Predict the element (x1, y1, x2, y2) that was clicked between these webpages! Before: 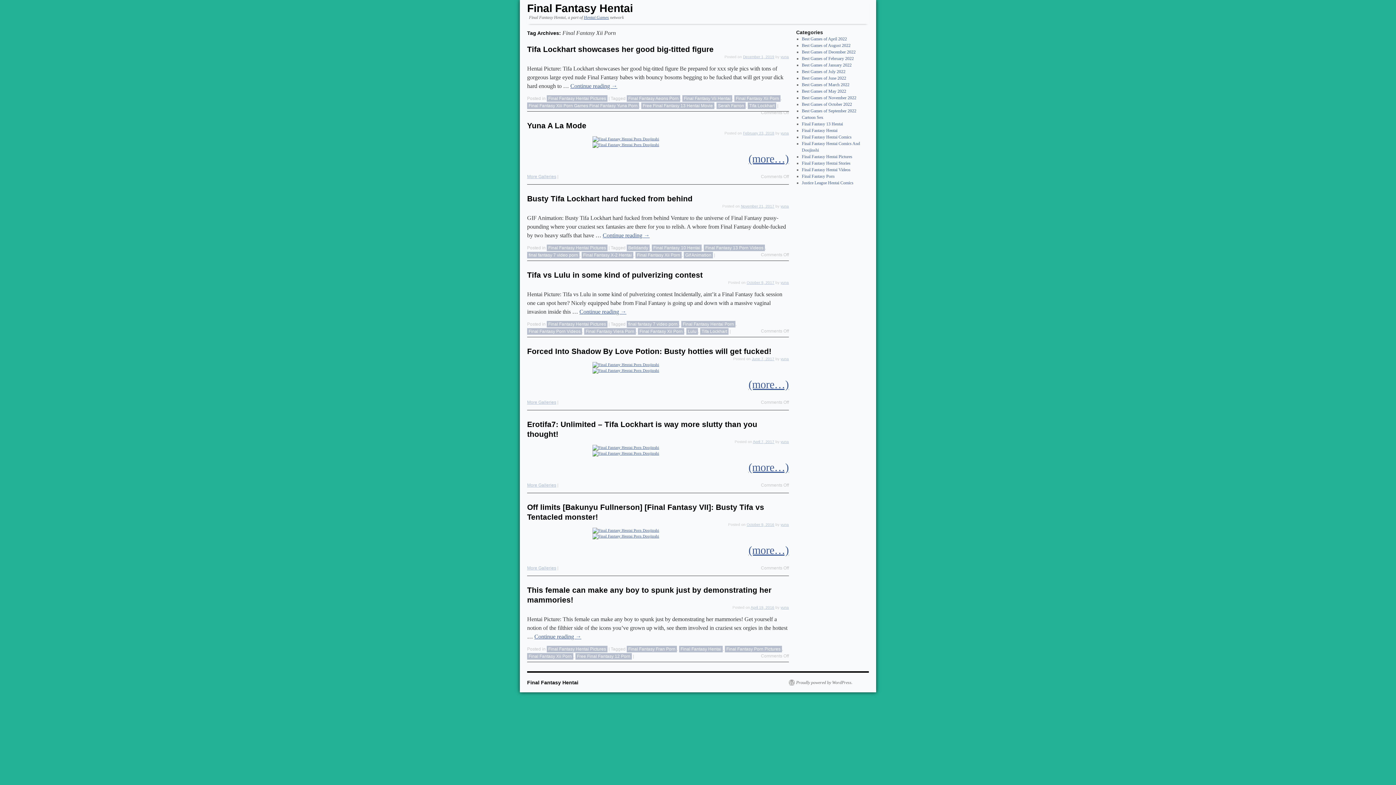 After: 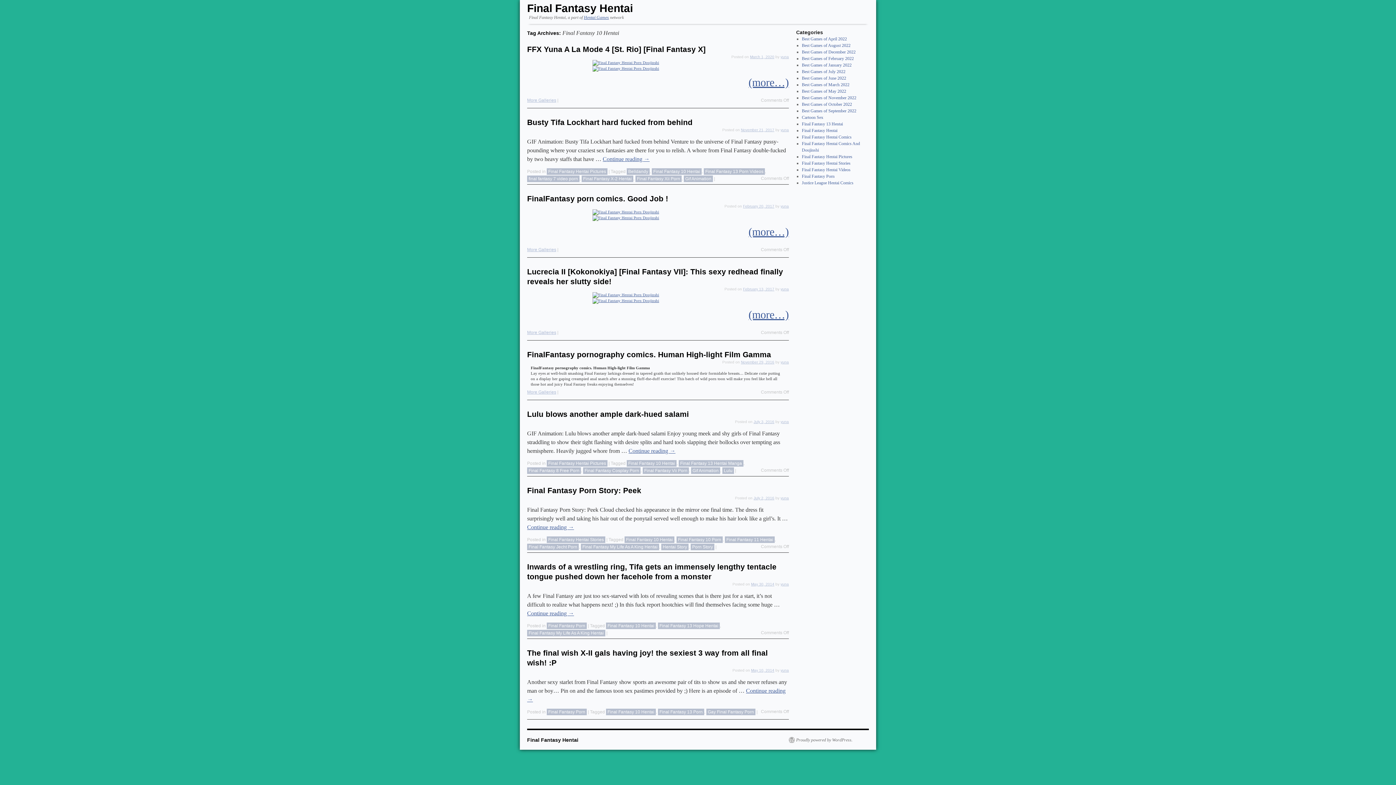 Action: bbox: (652, 244, 701, 251) label: Final Fantasy 10 Hentai